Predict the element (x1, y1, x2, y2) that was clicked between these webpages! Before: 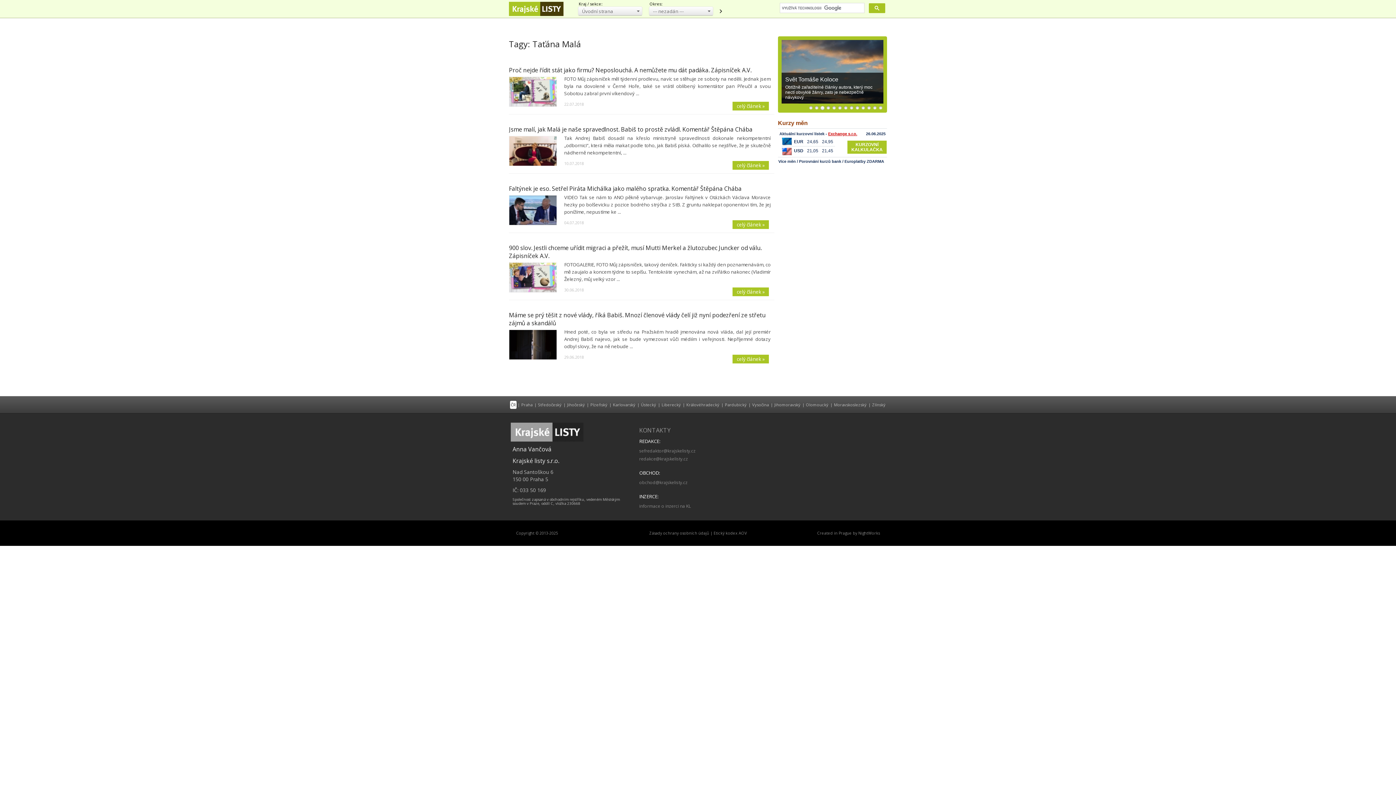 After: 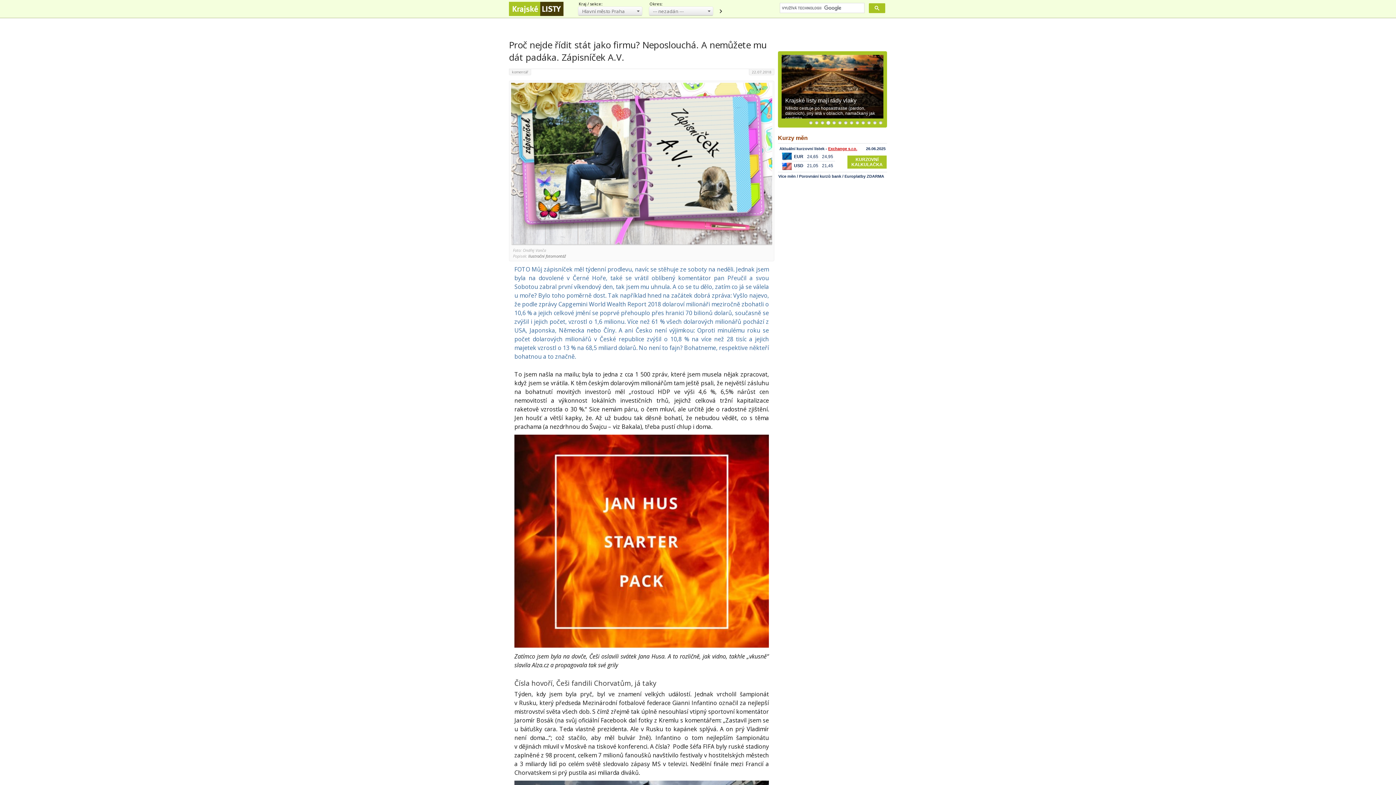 Action: bbox: (509, 66, 751, 74) label: Proč nejde řídit stát jako firmu? Neposlouchá. A nemůžete mu dát padáka. Zápisníček A.V.